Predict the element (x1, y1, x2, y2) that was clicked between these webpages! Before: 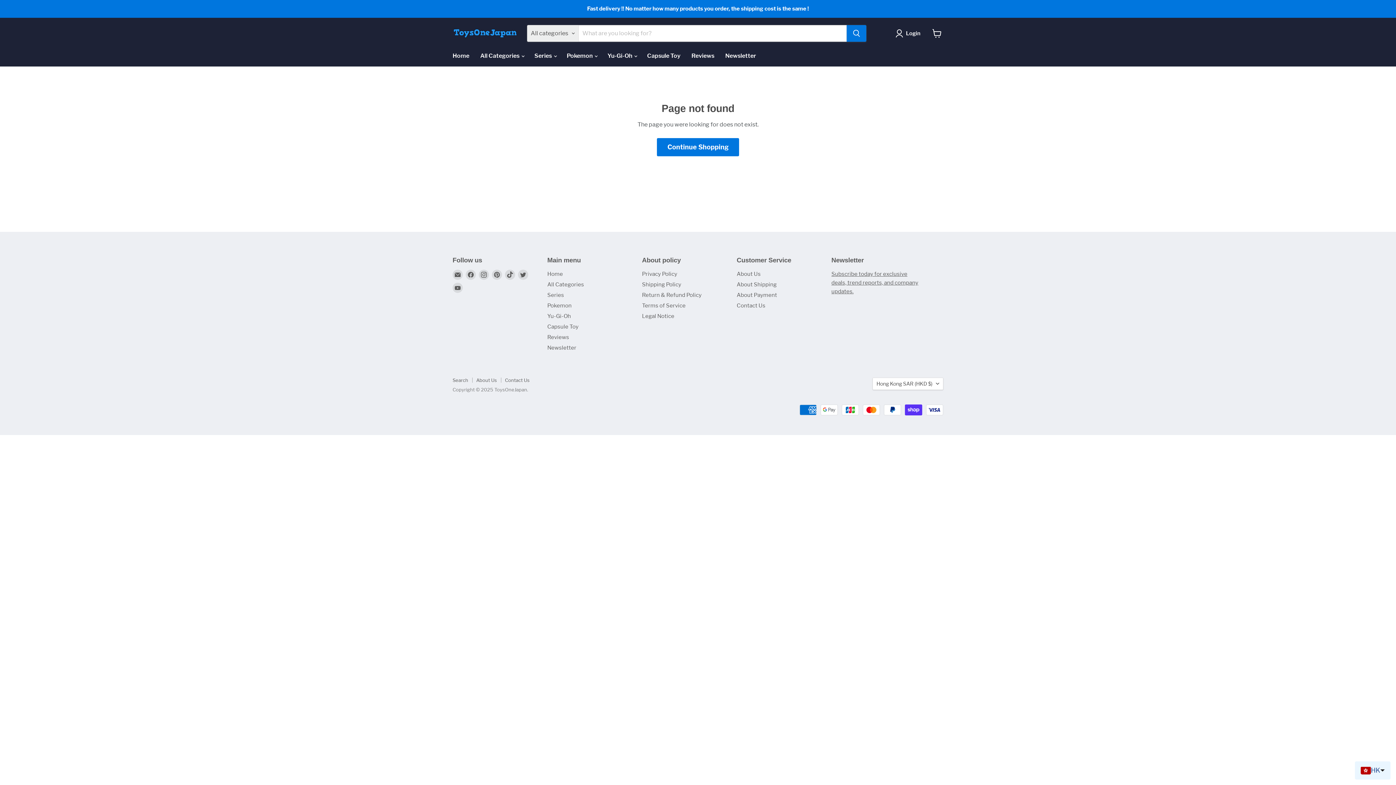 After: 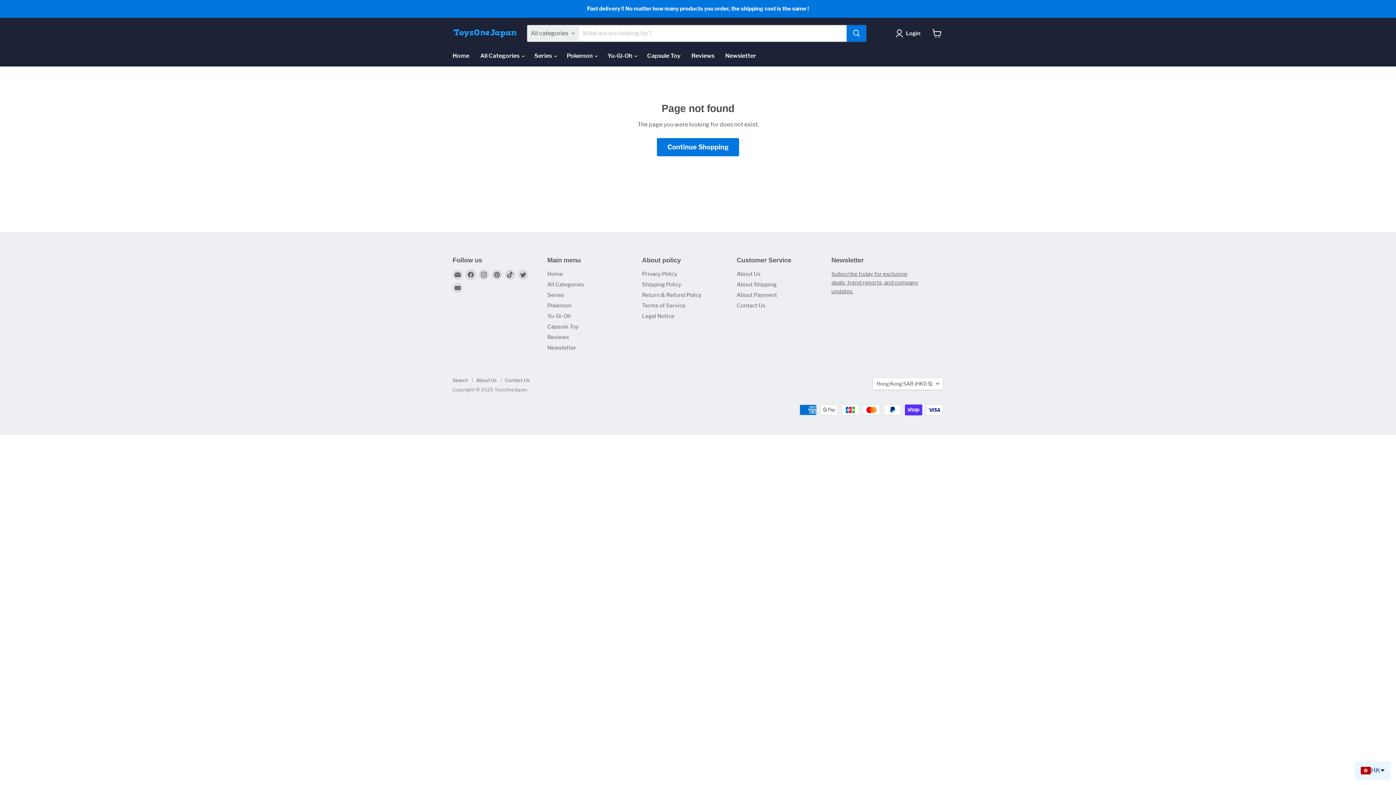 Action: label: Find us on Facebook bbox: (465, 269, 476, 279)